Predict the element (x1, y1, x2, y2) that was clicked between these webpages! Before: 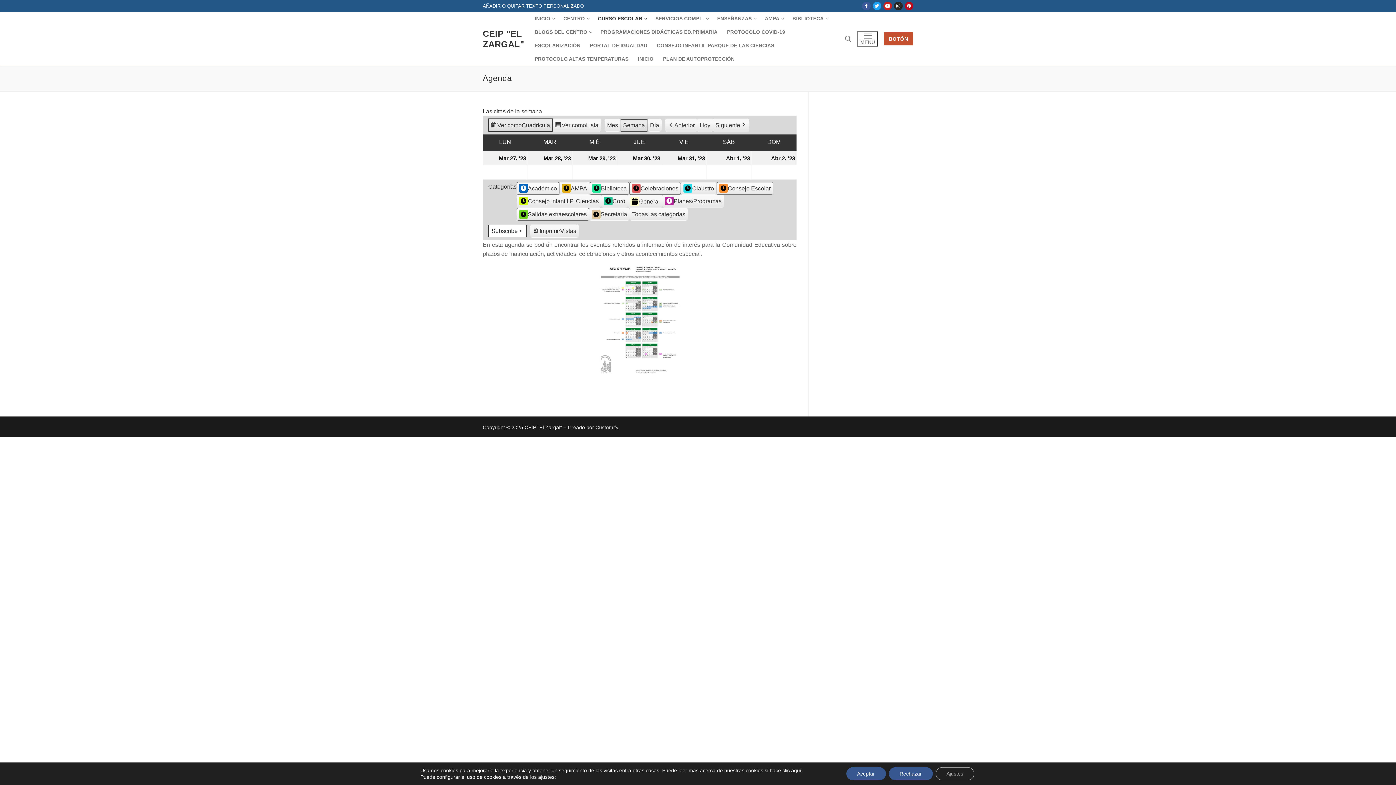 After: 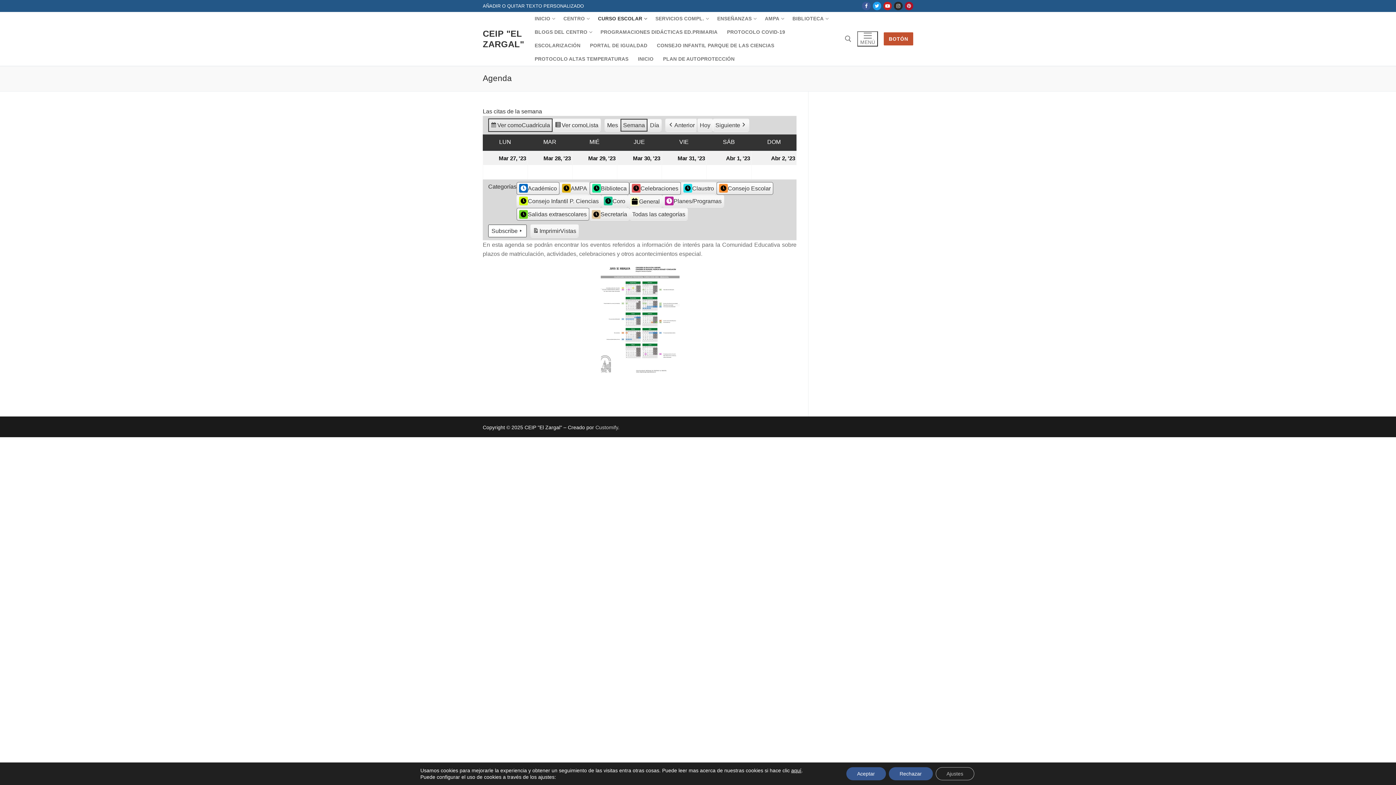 Action: bbox: (904, 1, 913, 10) label: Pinterest